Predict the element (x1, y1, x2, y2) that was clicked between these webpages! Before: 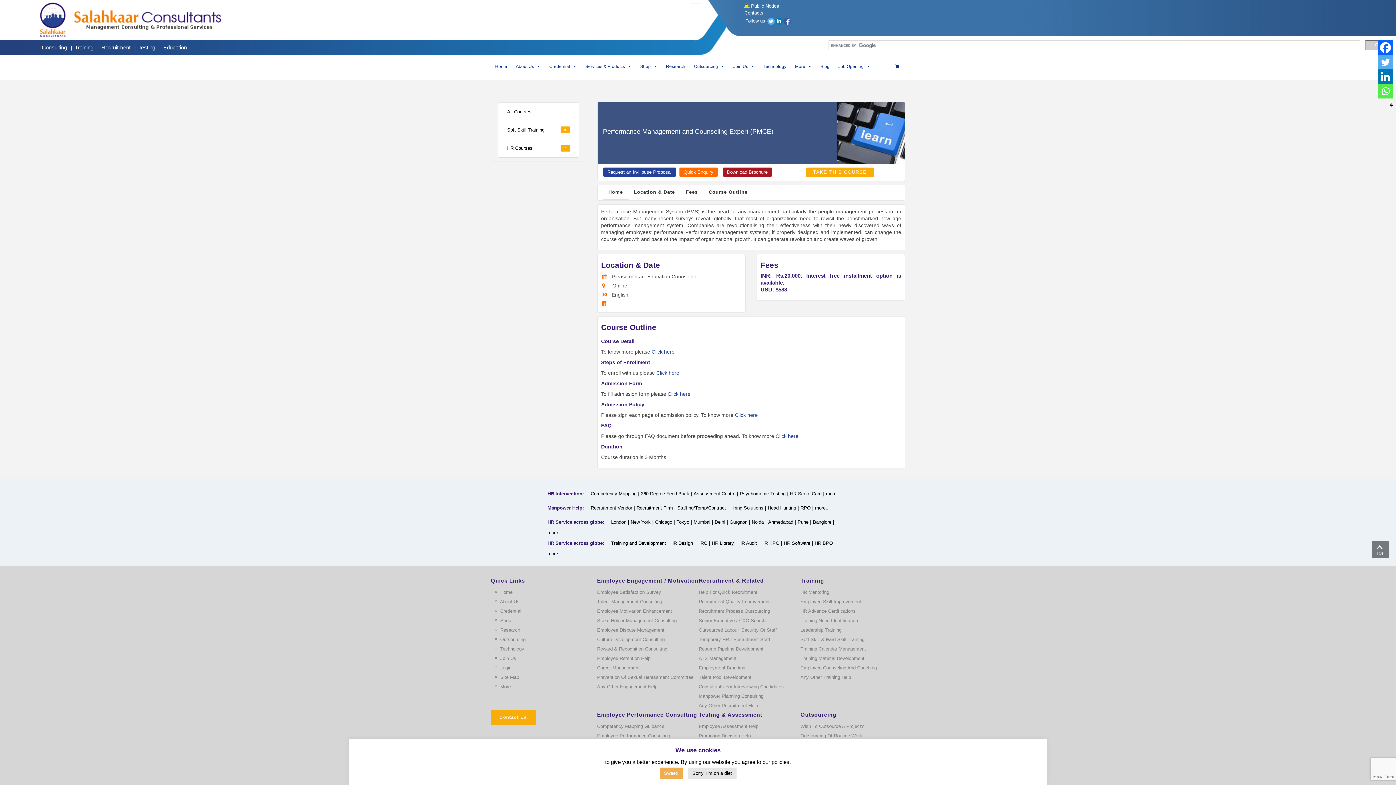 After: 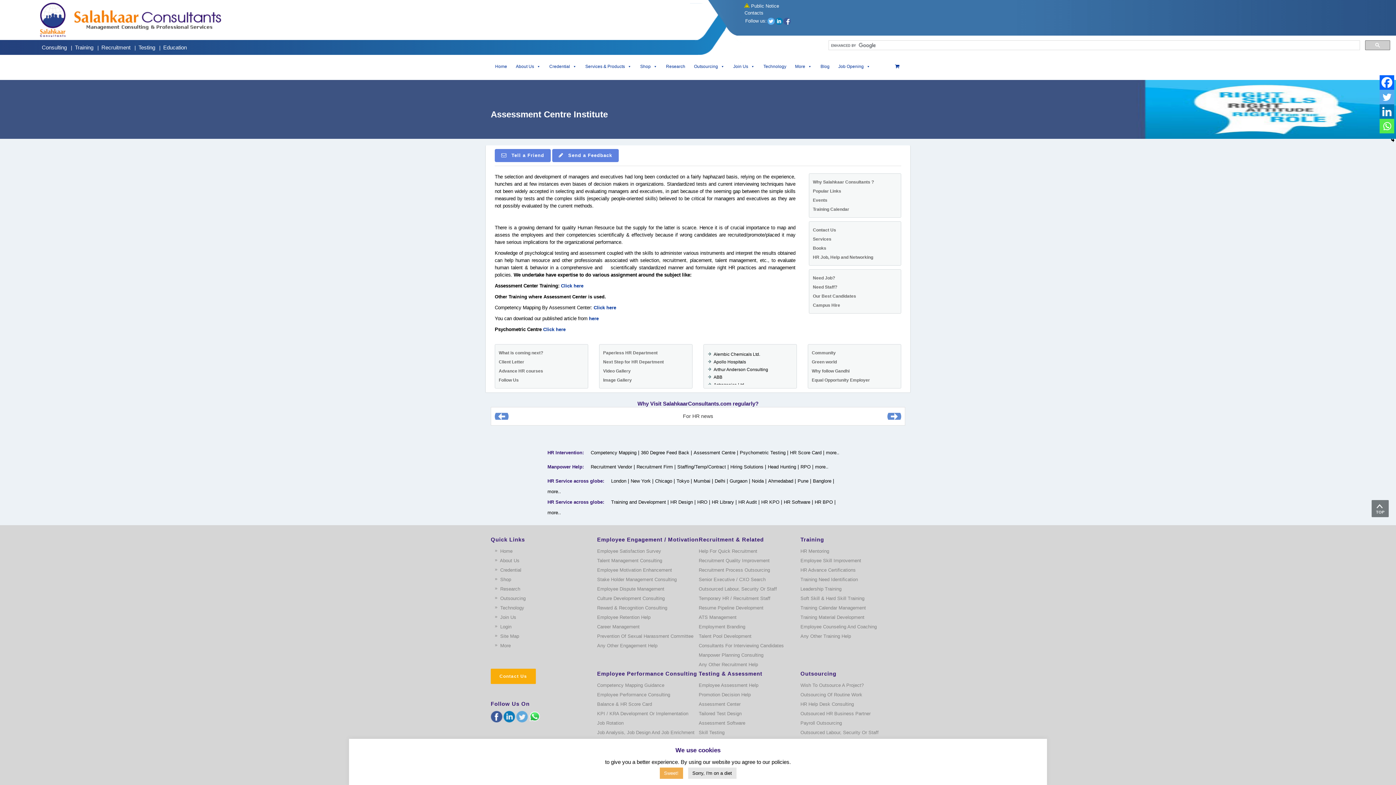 Action: bbox: (693, 491, 735, 496) label: Assessment Centre